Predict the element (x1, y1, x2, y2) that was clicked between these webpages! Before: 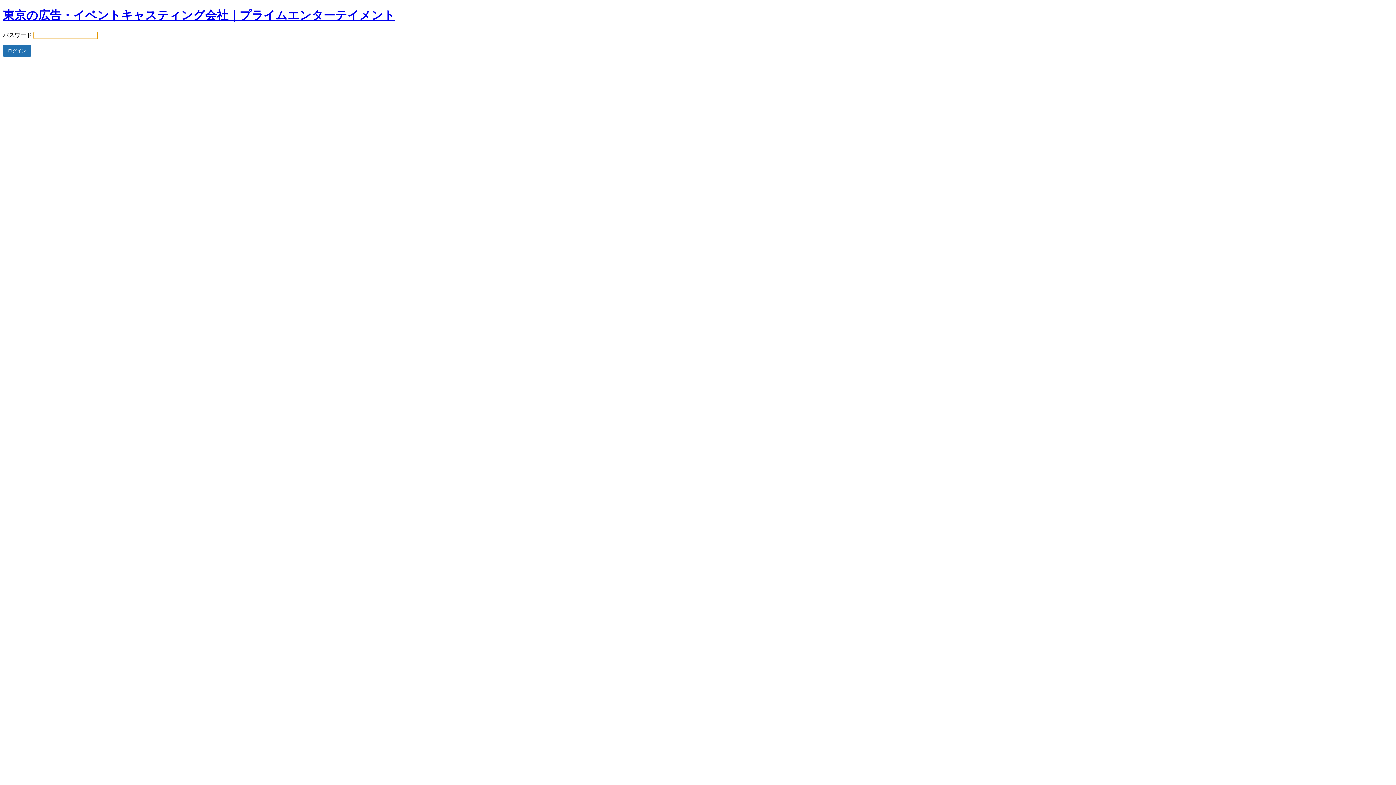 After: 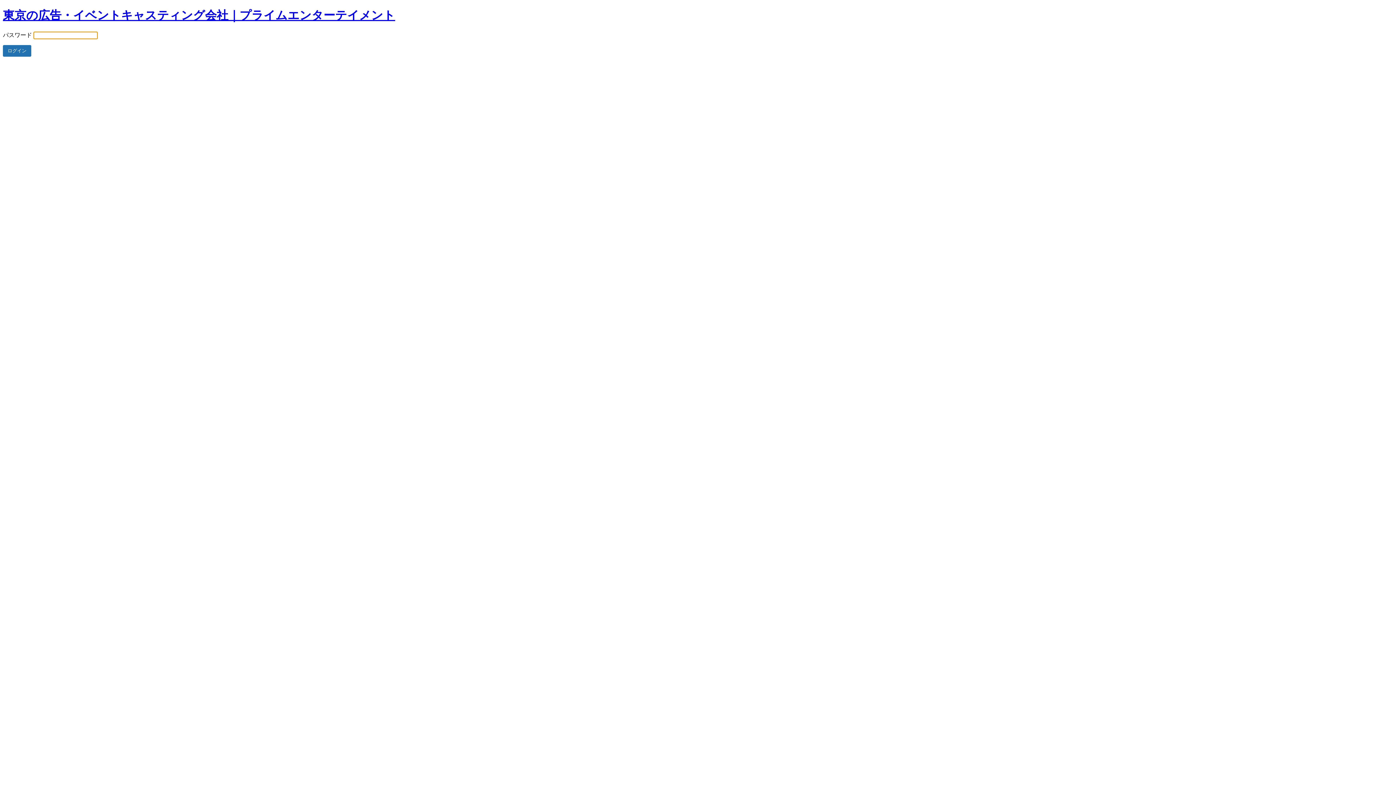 Action: bbox: (2, 8, 395, 21) label: 東京の広告・イベントキャスティング会社｜プライムエンターテイメント